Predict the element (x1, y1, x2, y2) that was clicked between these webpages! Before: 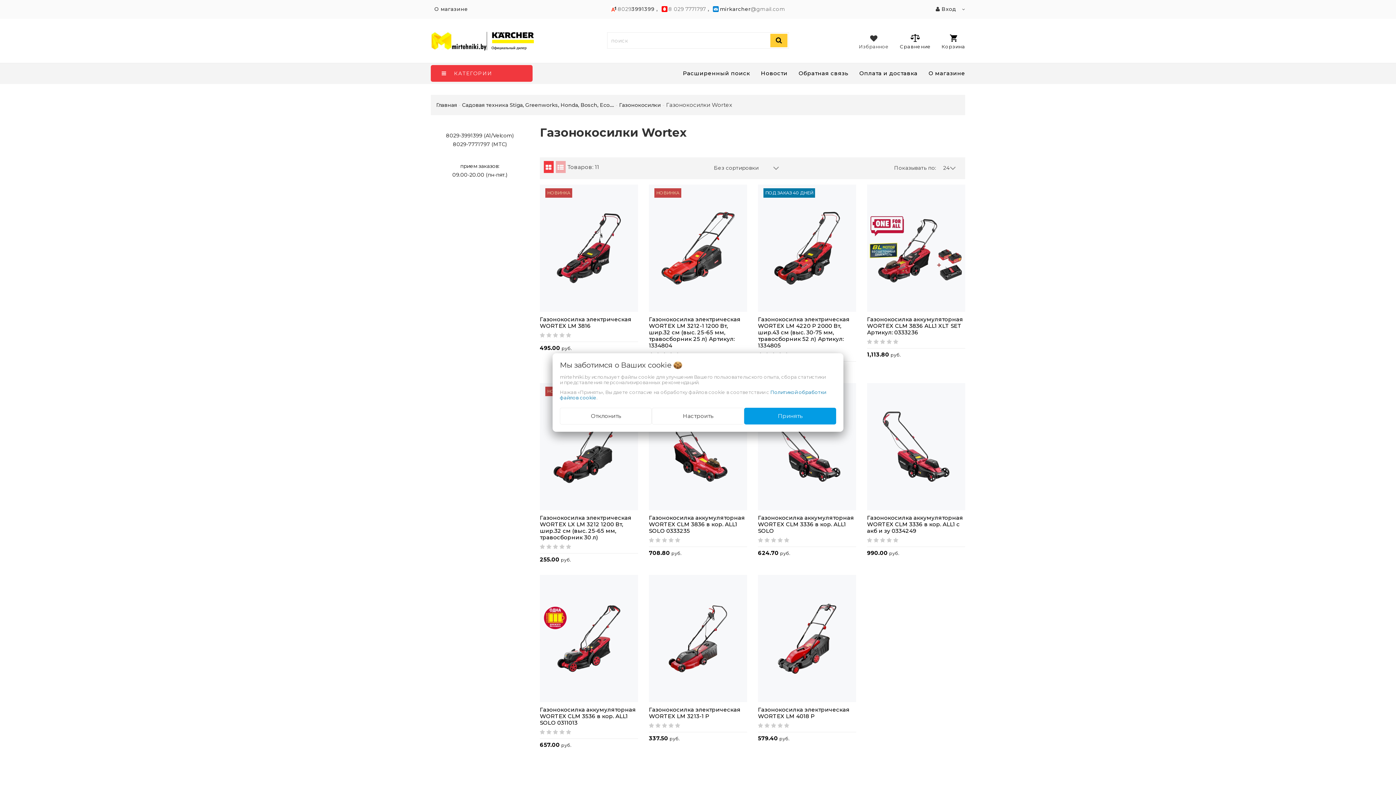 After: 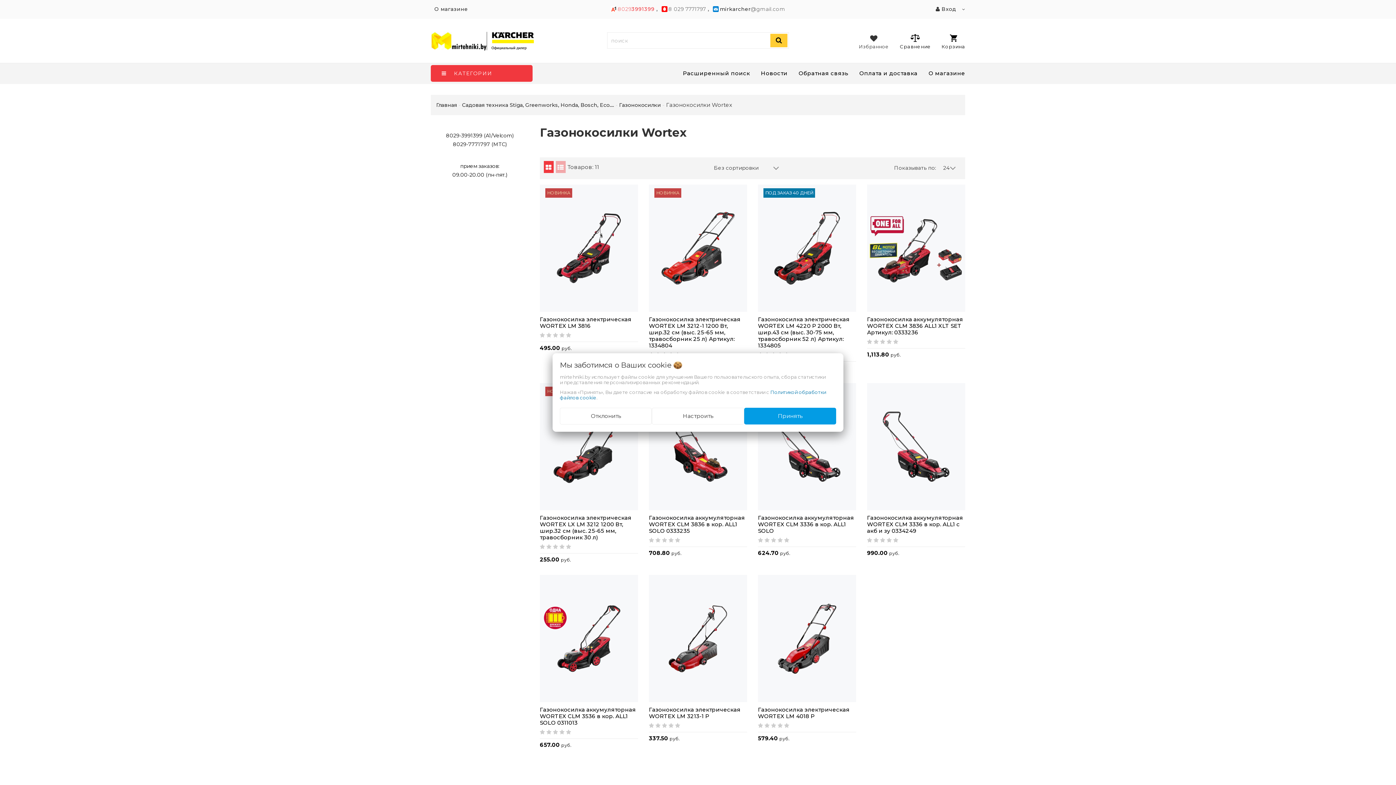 Action: label: 80293991399 bbox: (610, 4, 654, 13)